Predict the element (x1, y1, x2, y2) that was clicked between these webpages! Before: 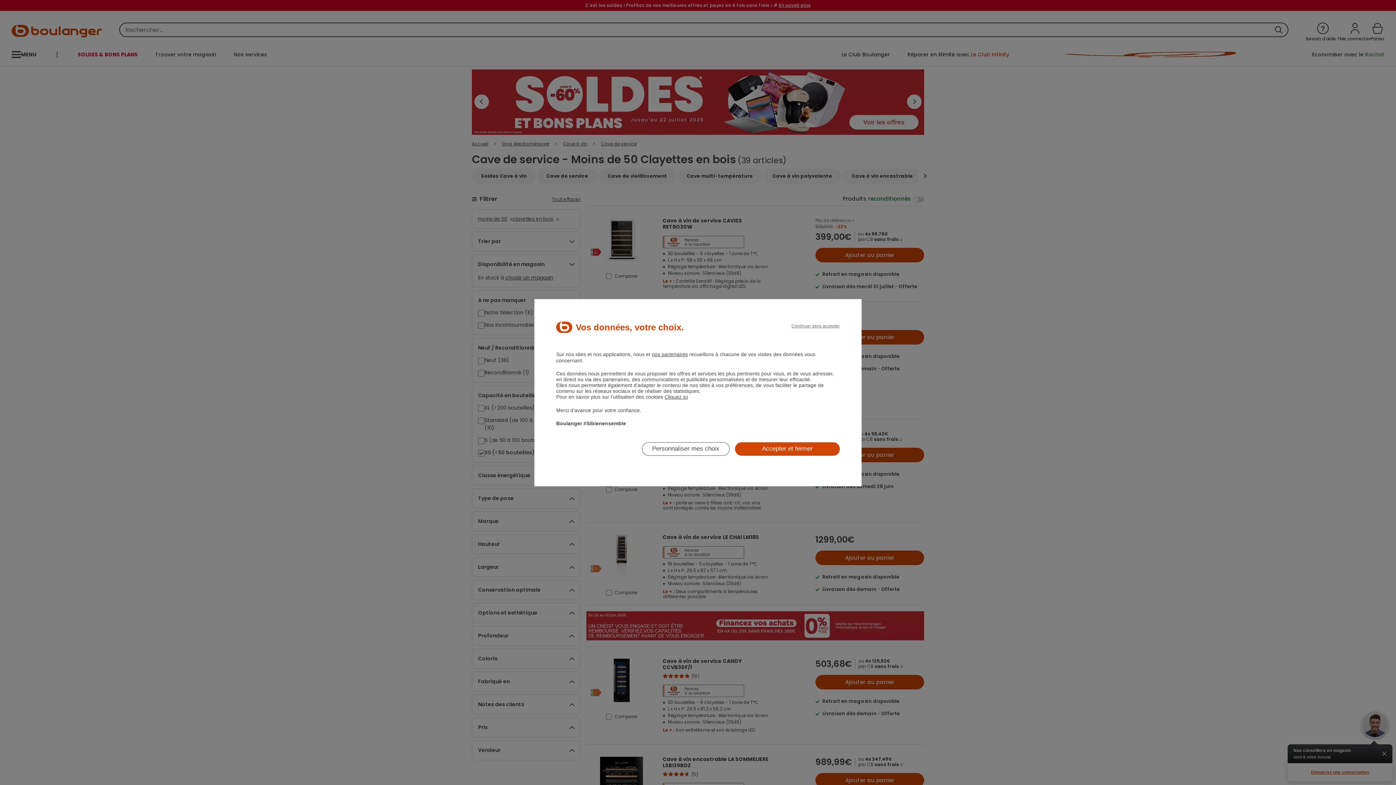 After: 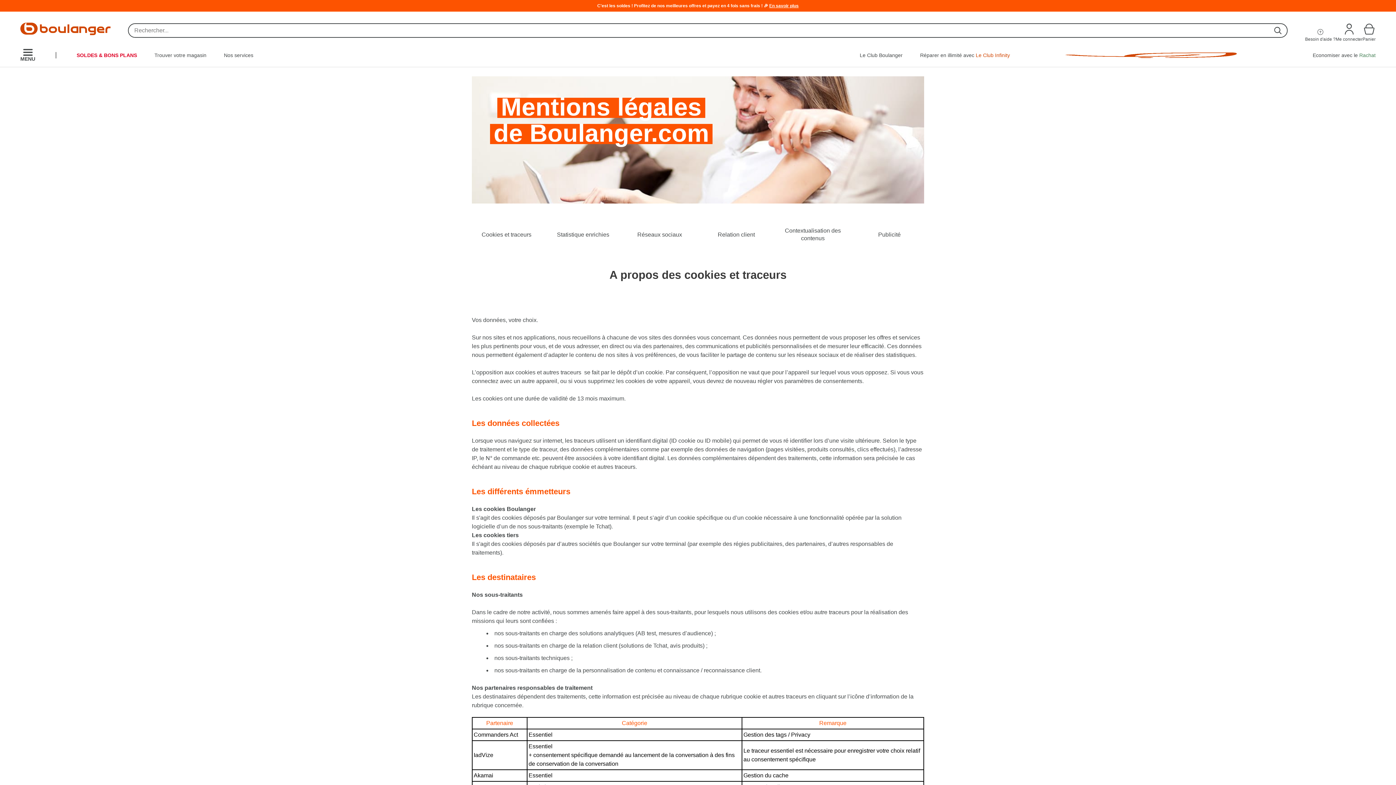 Action: label: nos partenaires bbox: (652, 351, 688, 357)